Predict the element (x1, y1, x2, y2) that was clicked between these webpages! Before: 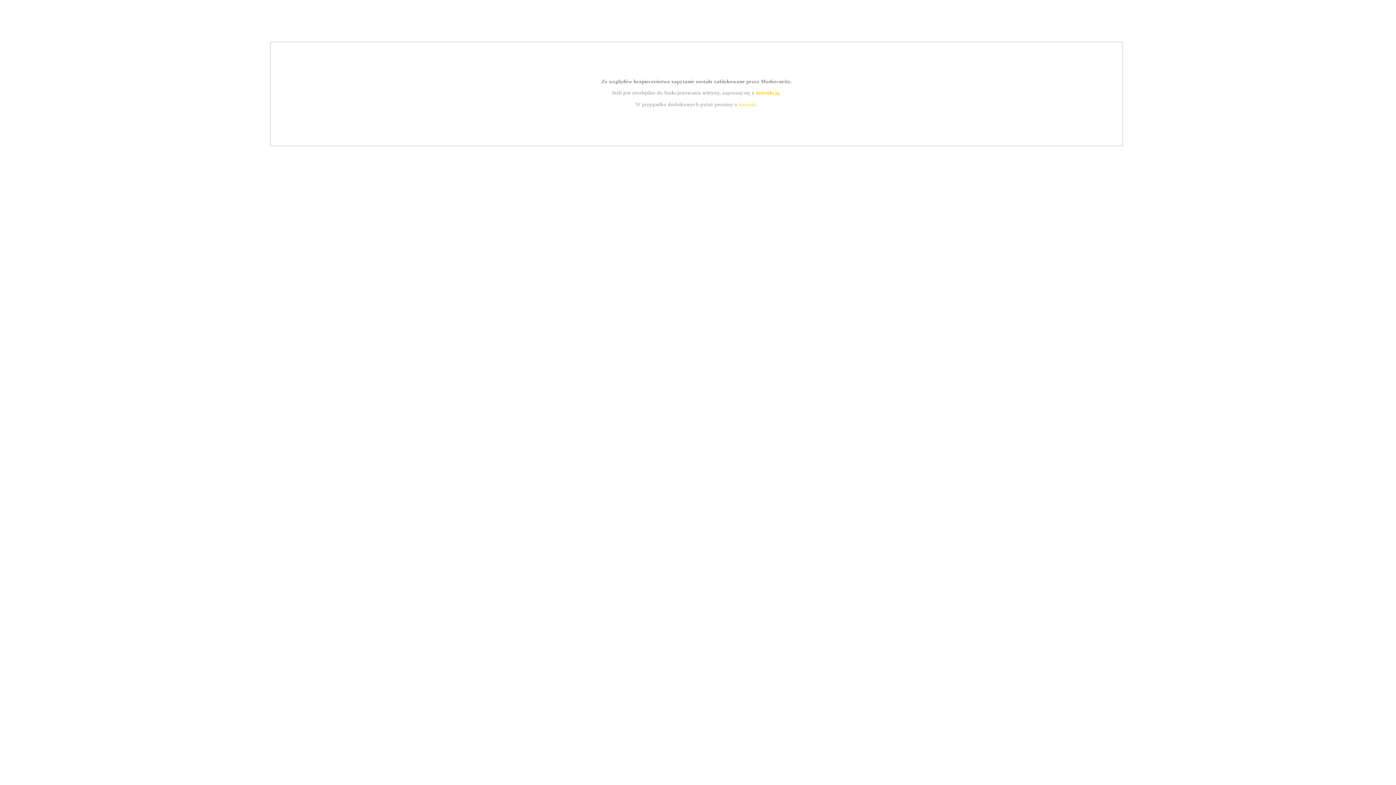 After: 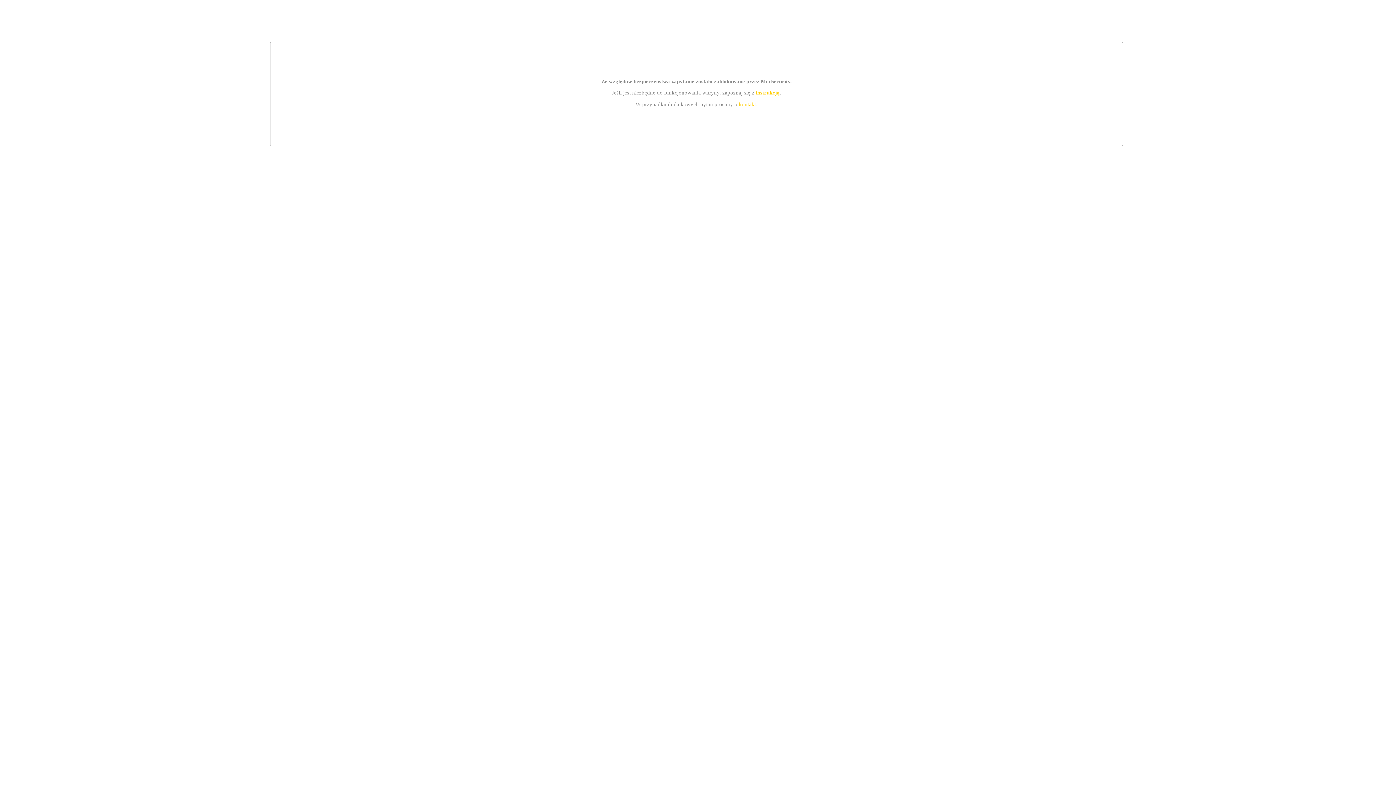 Action: label: kontakt bbox: (739, 101, 756, 107)